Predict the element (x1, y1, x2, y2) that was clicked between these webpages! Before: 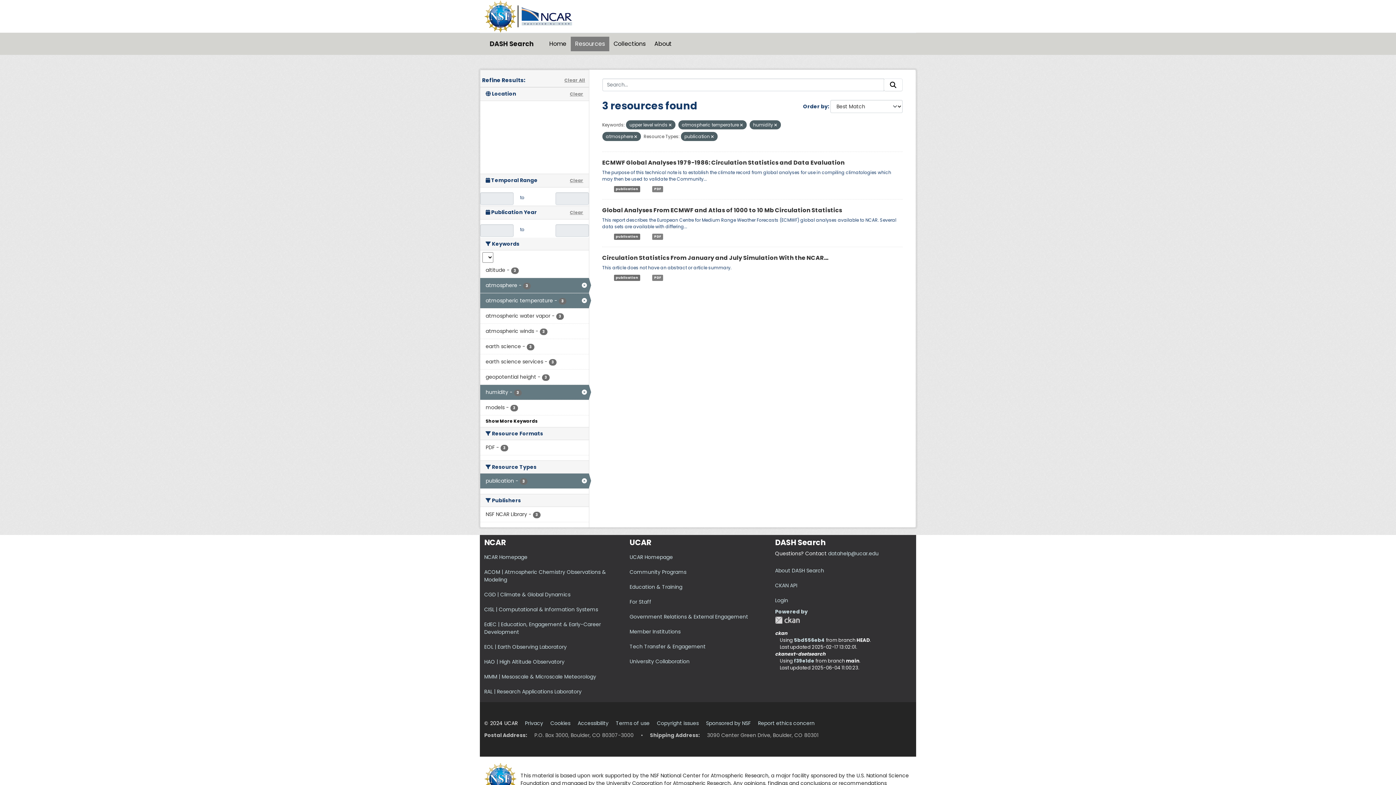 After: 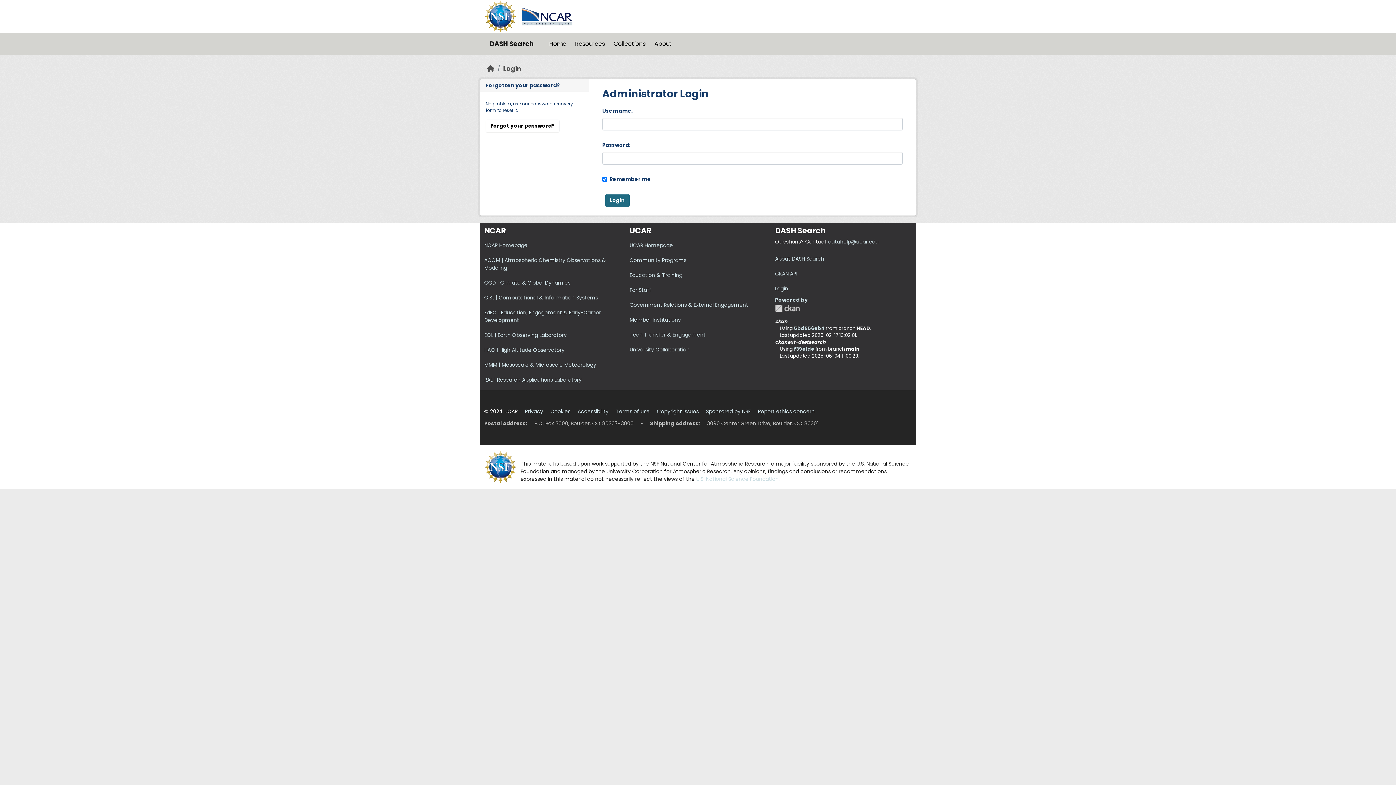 Action: bbox: (775, 597, 788, 604) label: Login